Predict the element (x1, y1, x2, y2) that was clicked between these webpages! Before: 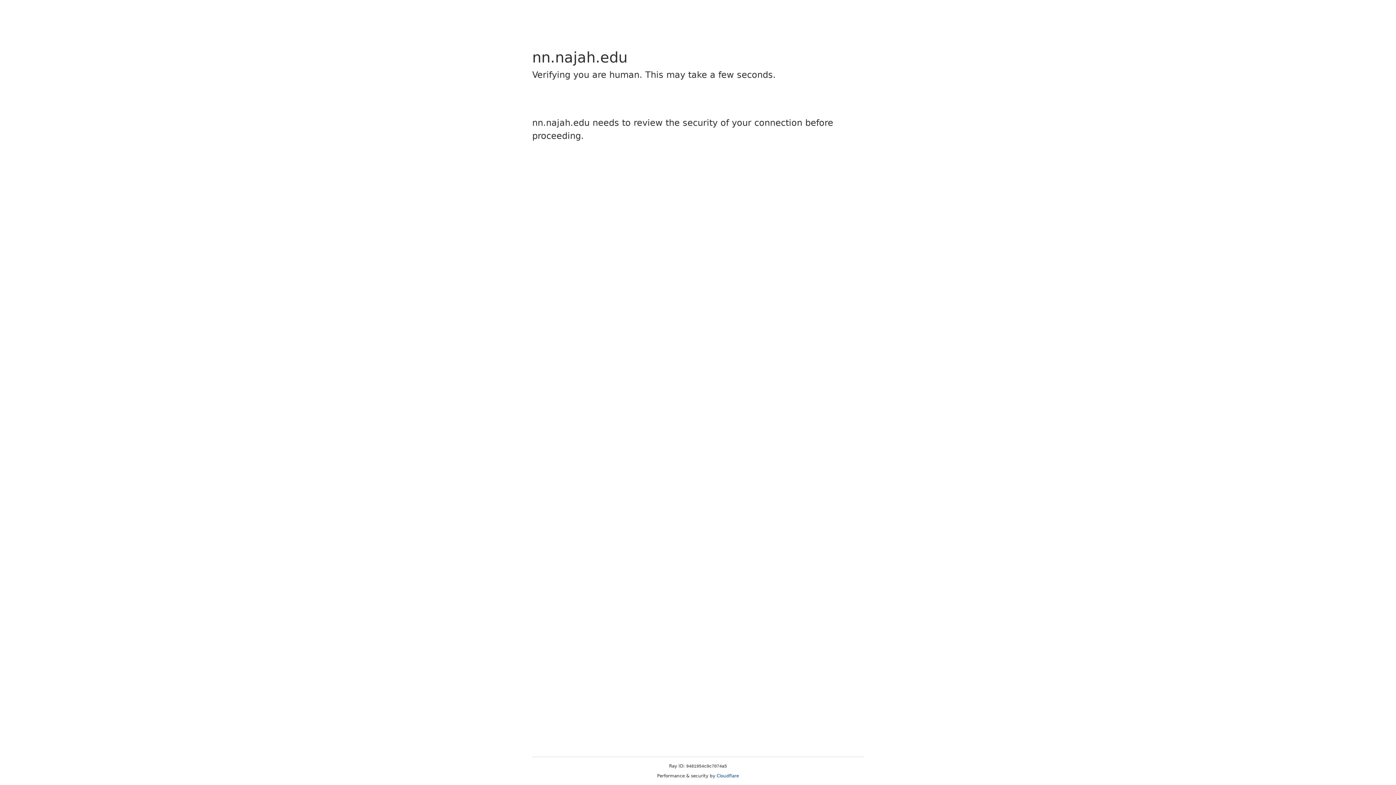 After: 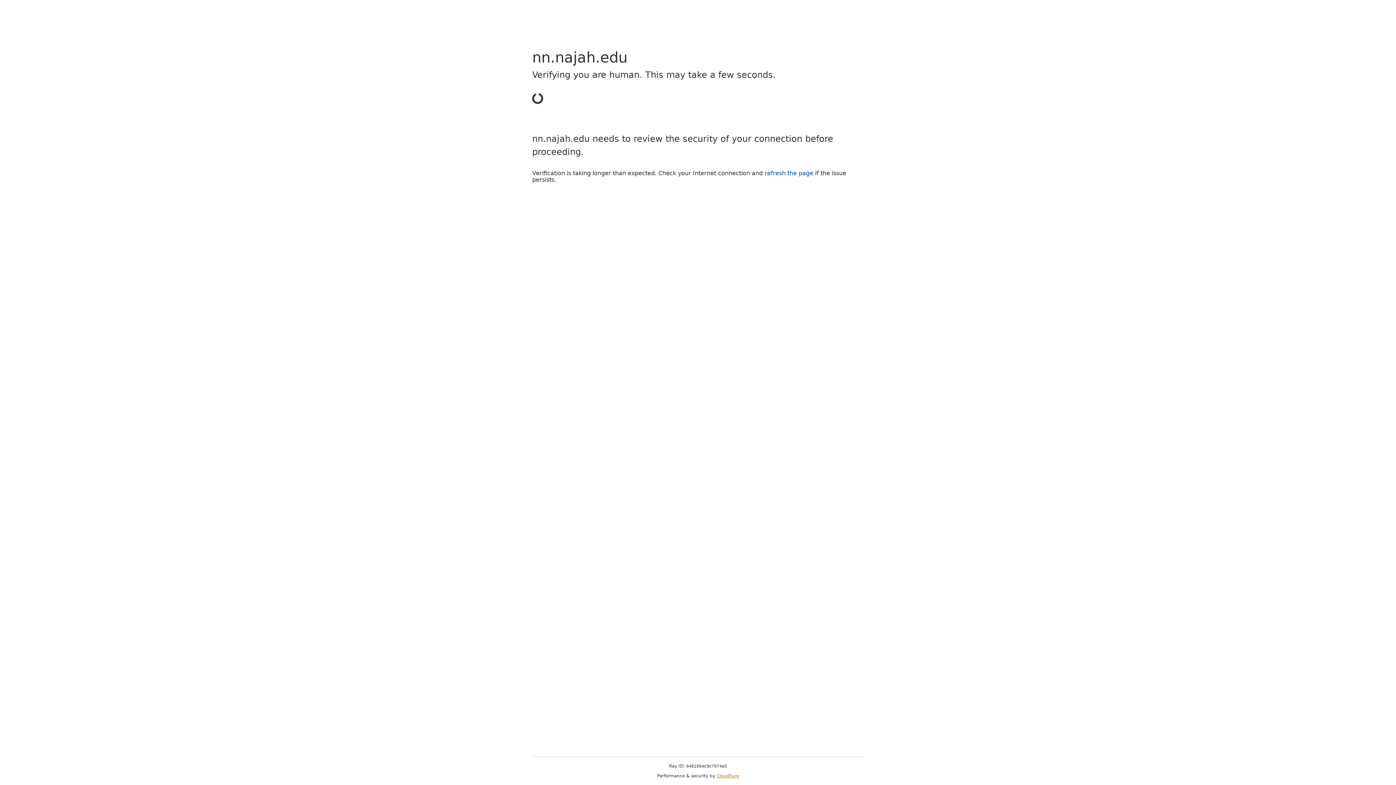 Action: bbox: (716, 773, 739, 778) label: Cloudflare